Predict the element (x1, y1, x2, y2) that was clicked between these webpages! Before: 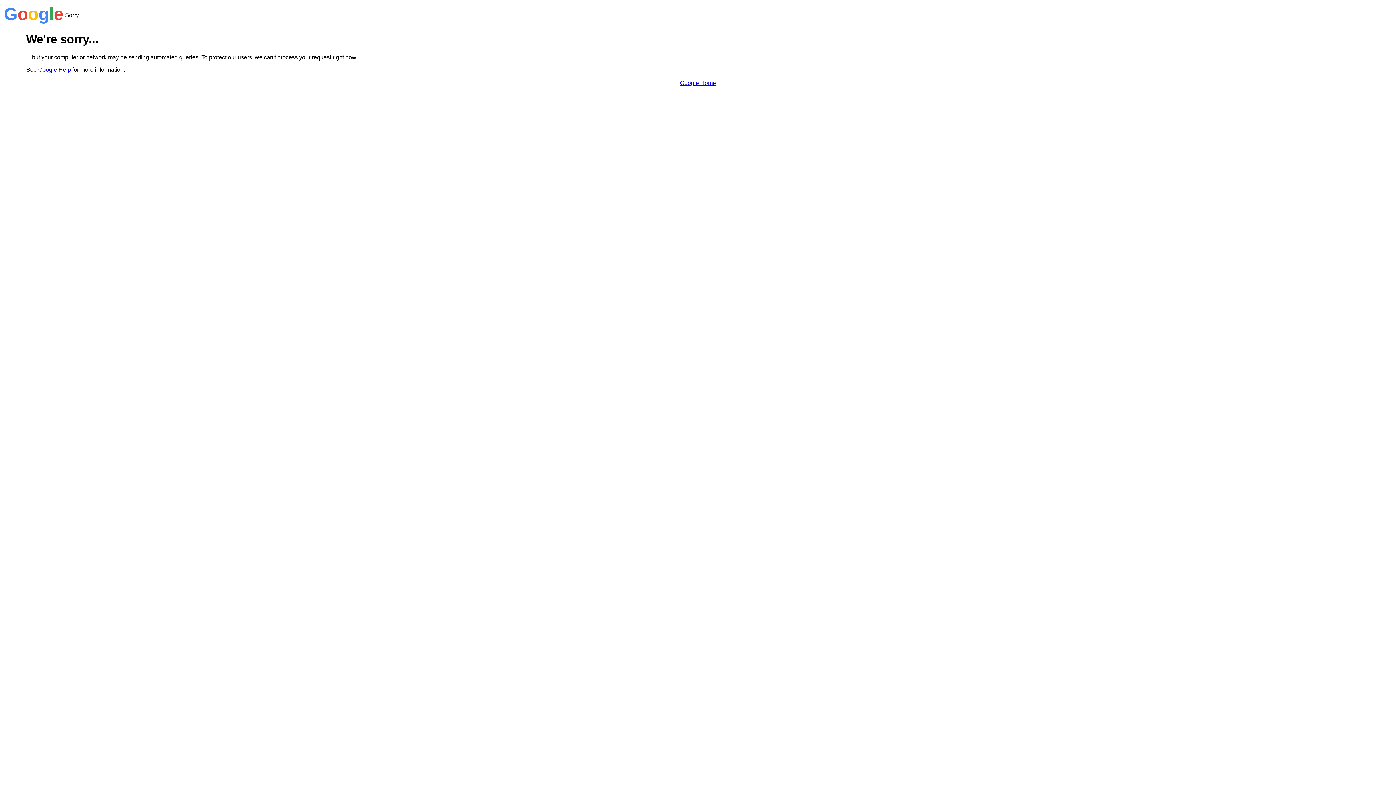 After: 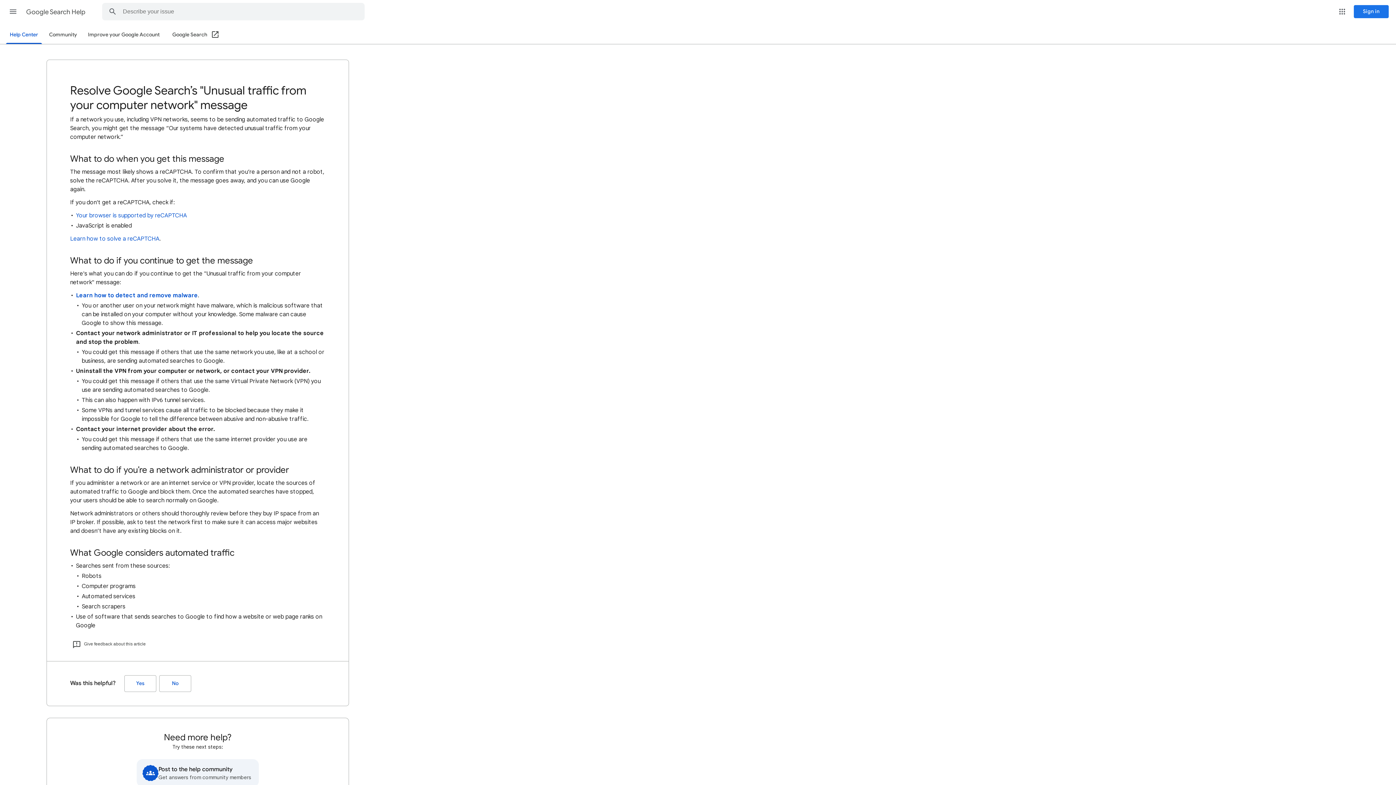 Action: bbox: (38, 66, 70, 72) label: Google Help